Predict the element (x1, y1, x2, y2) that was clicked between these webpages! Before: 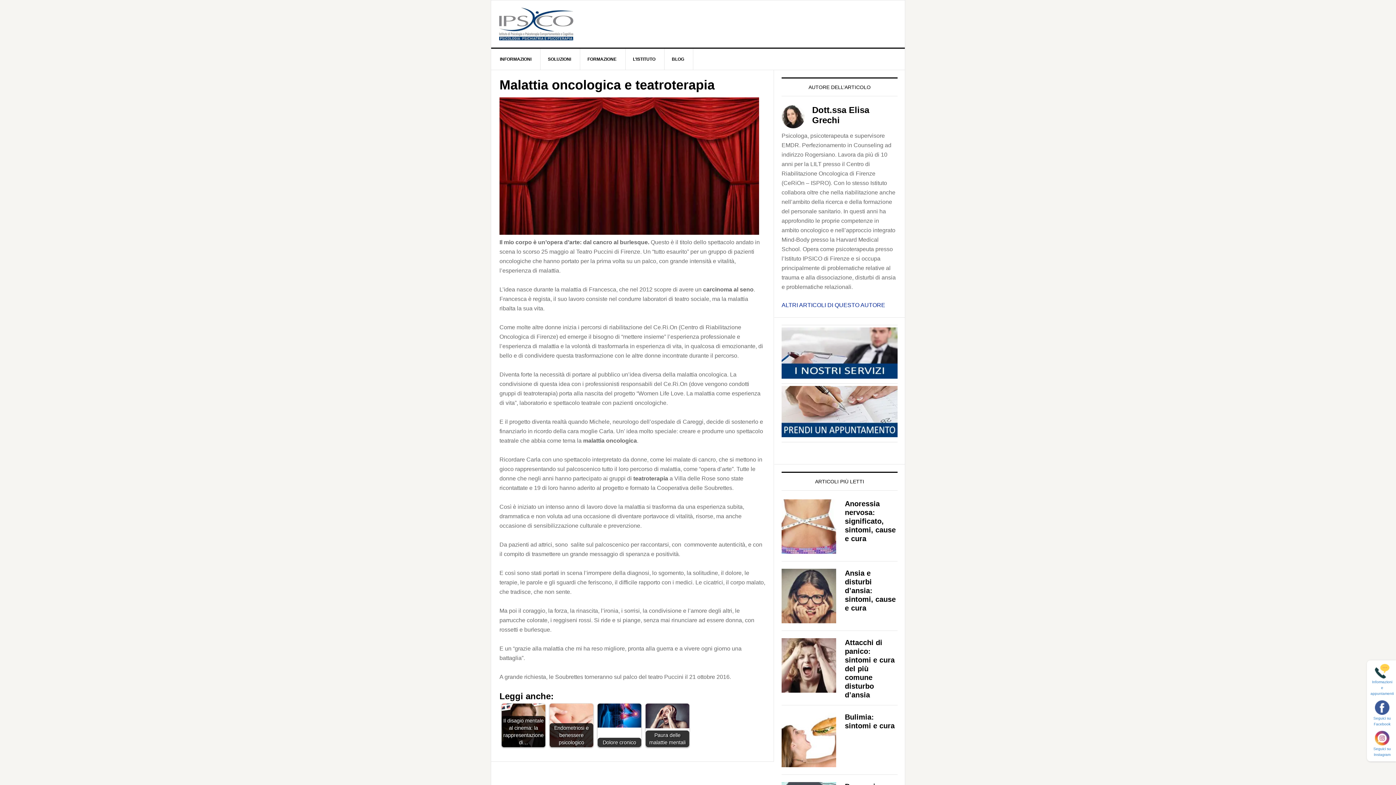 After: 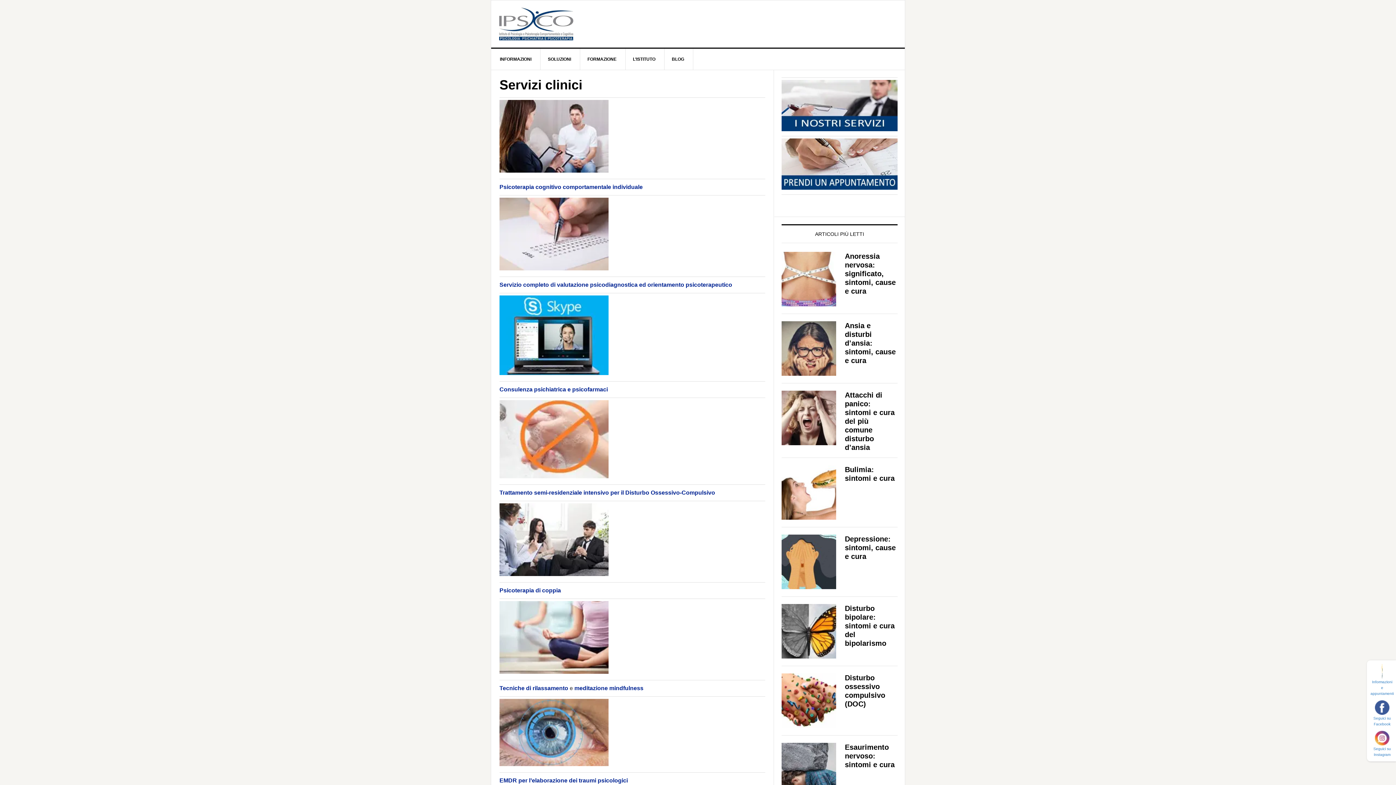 Action: bbox: (781, 372, 897, 378)